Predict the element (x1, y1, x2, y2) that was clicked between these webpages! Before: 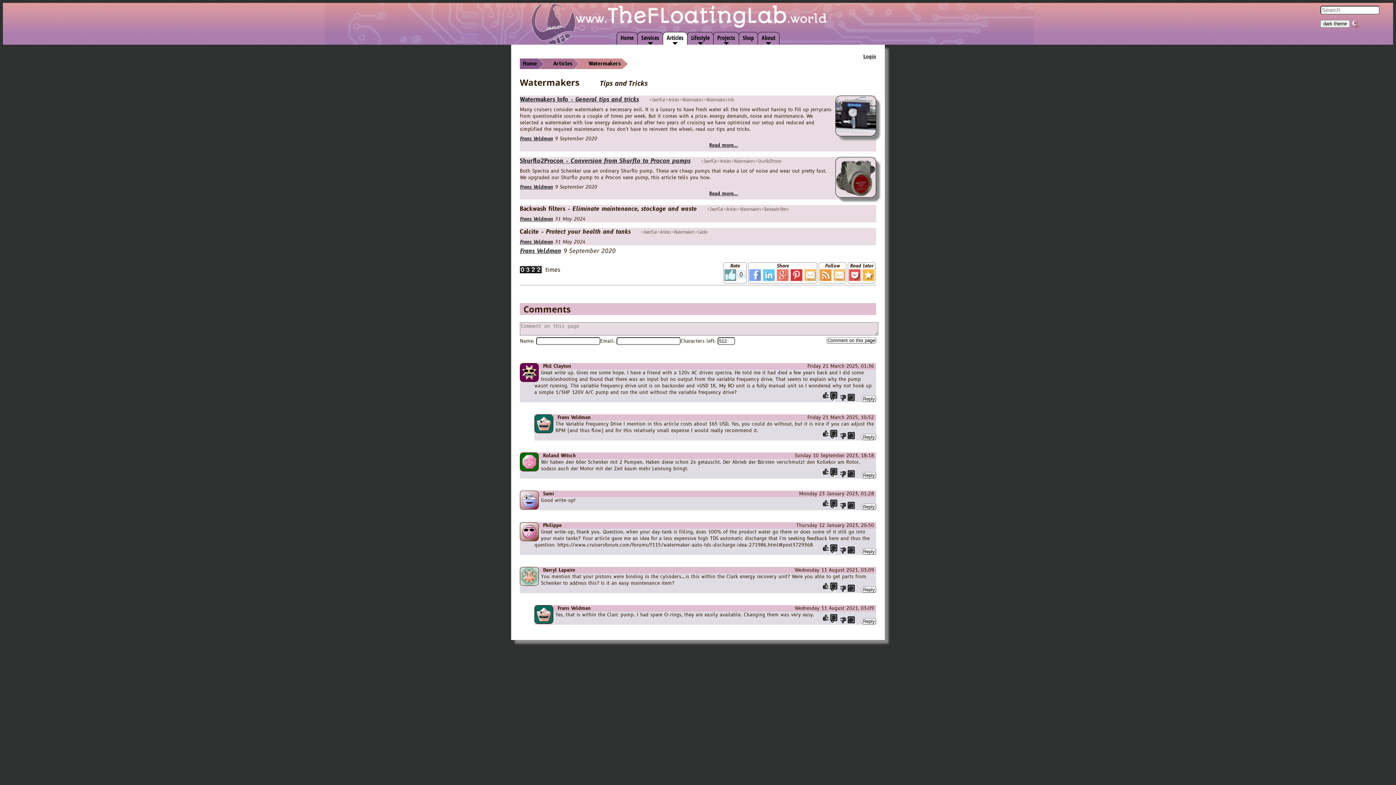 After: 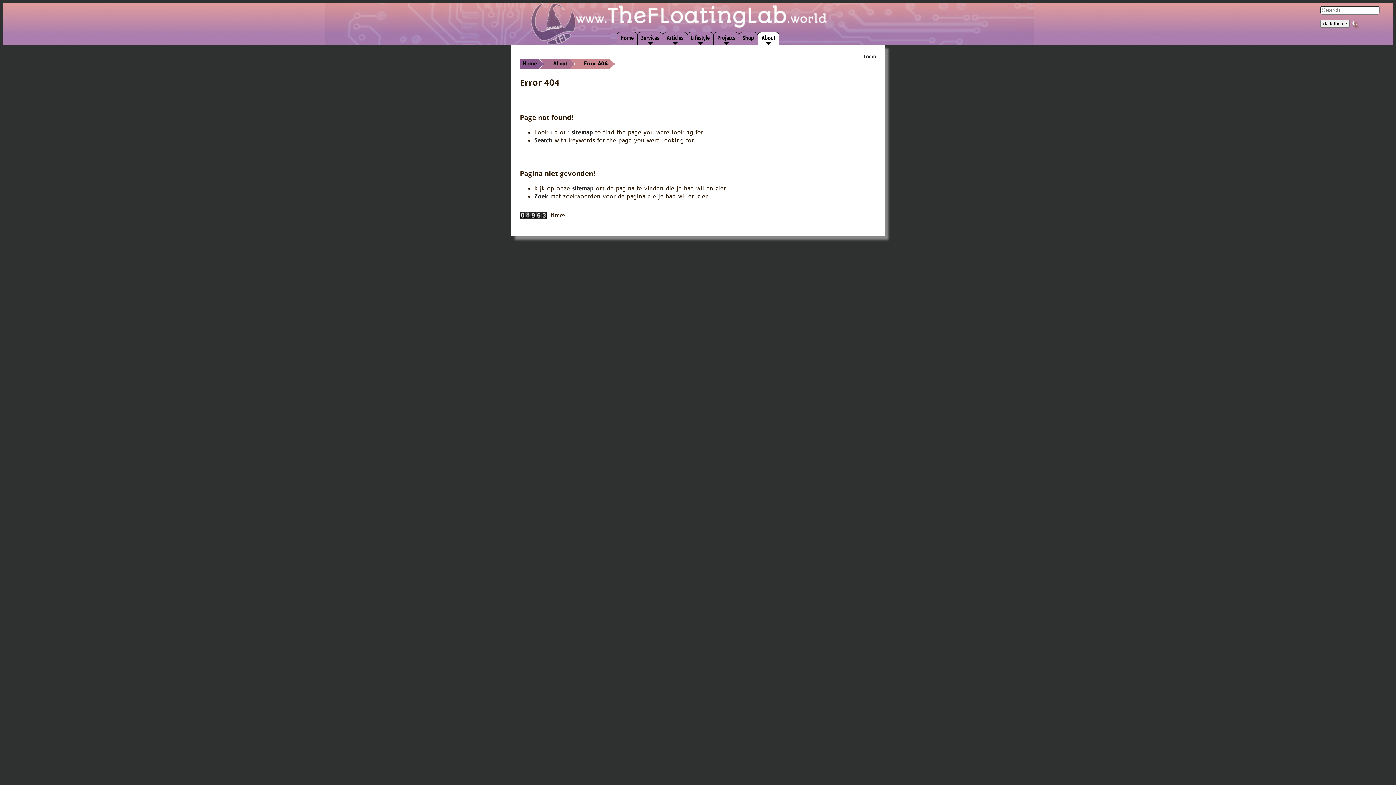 Action: bbox: (833, 269, 845, 281)